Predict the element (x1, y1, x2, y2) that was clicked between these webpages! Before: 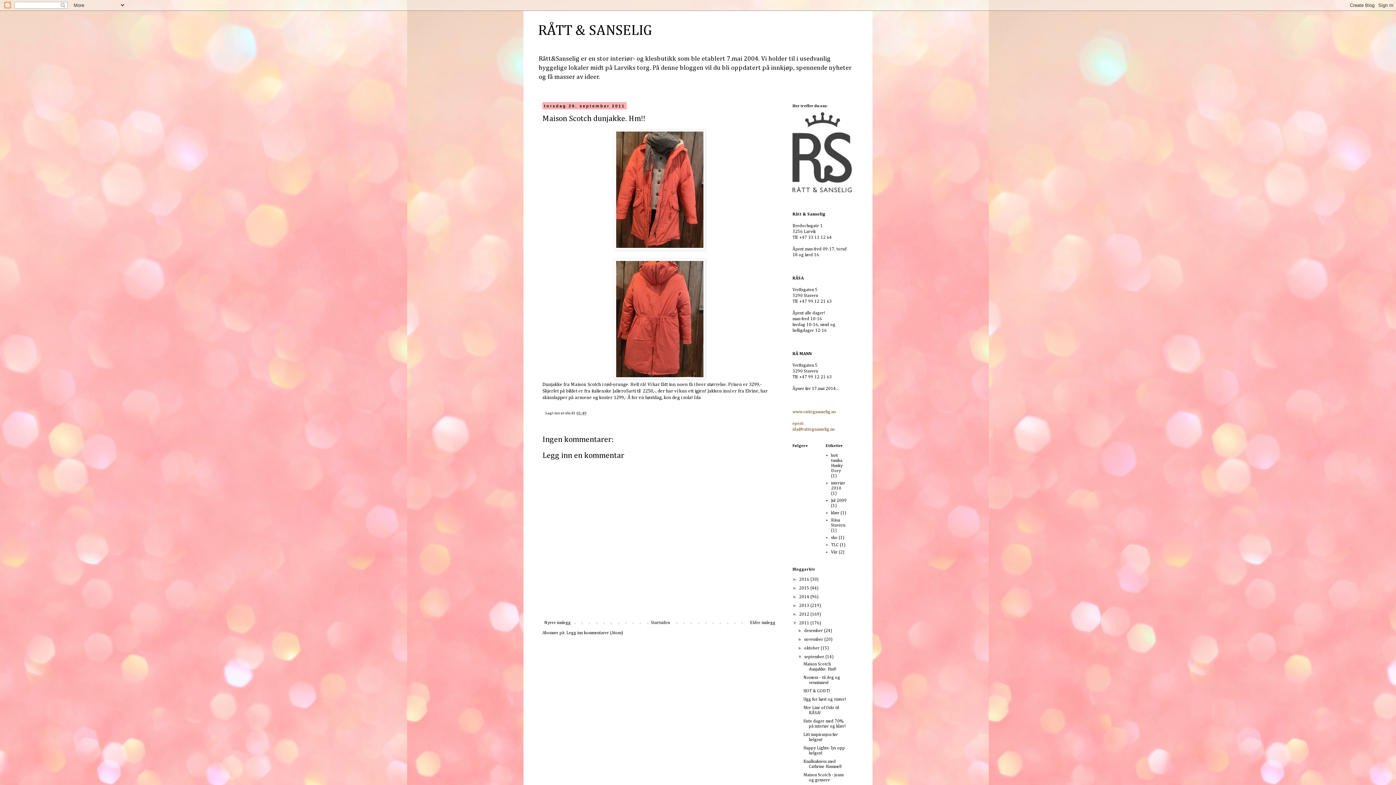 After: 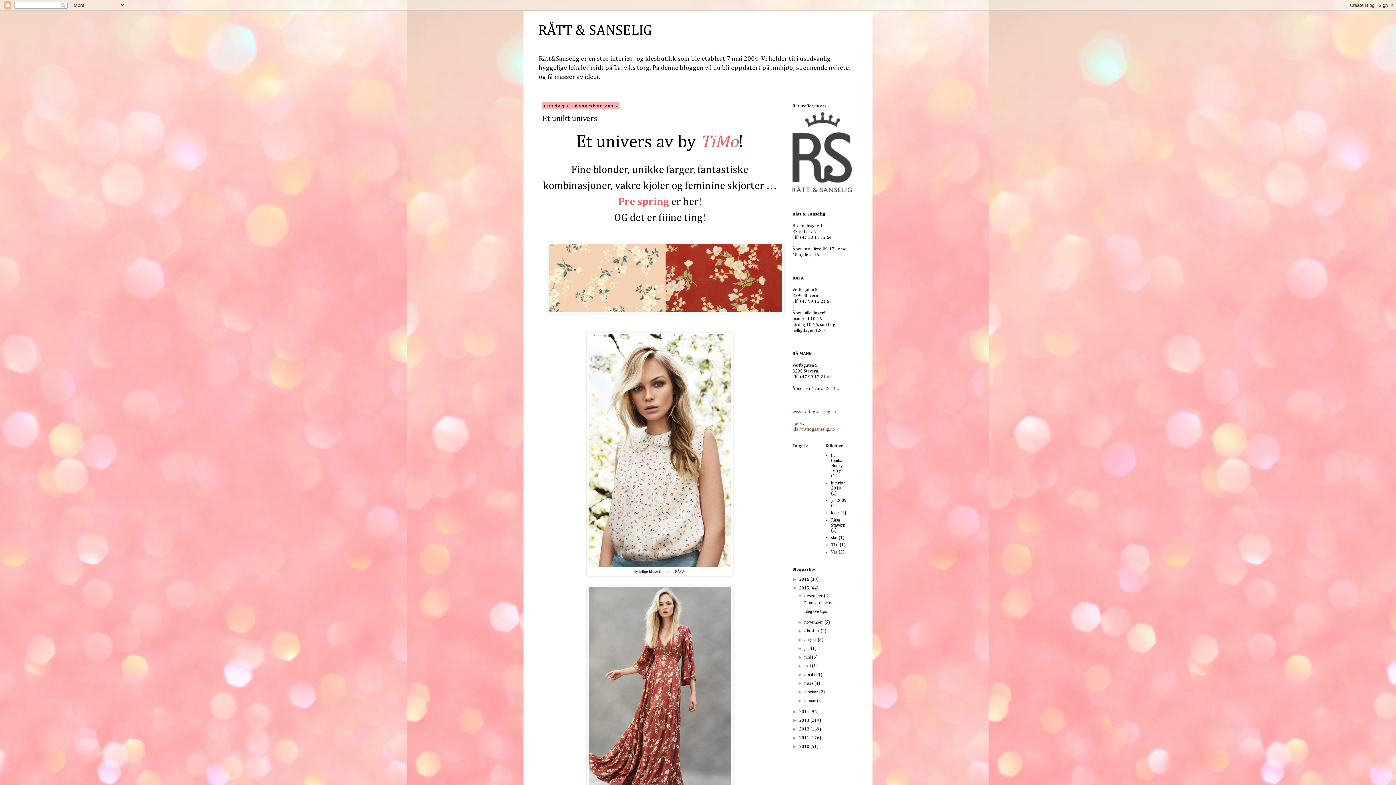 Action: bbox: (799, 586, 810, 590) label: 2015 